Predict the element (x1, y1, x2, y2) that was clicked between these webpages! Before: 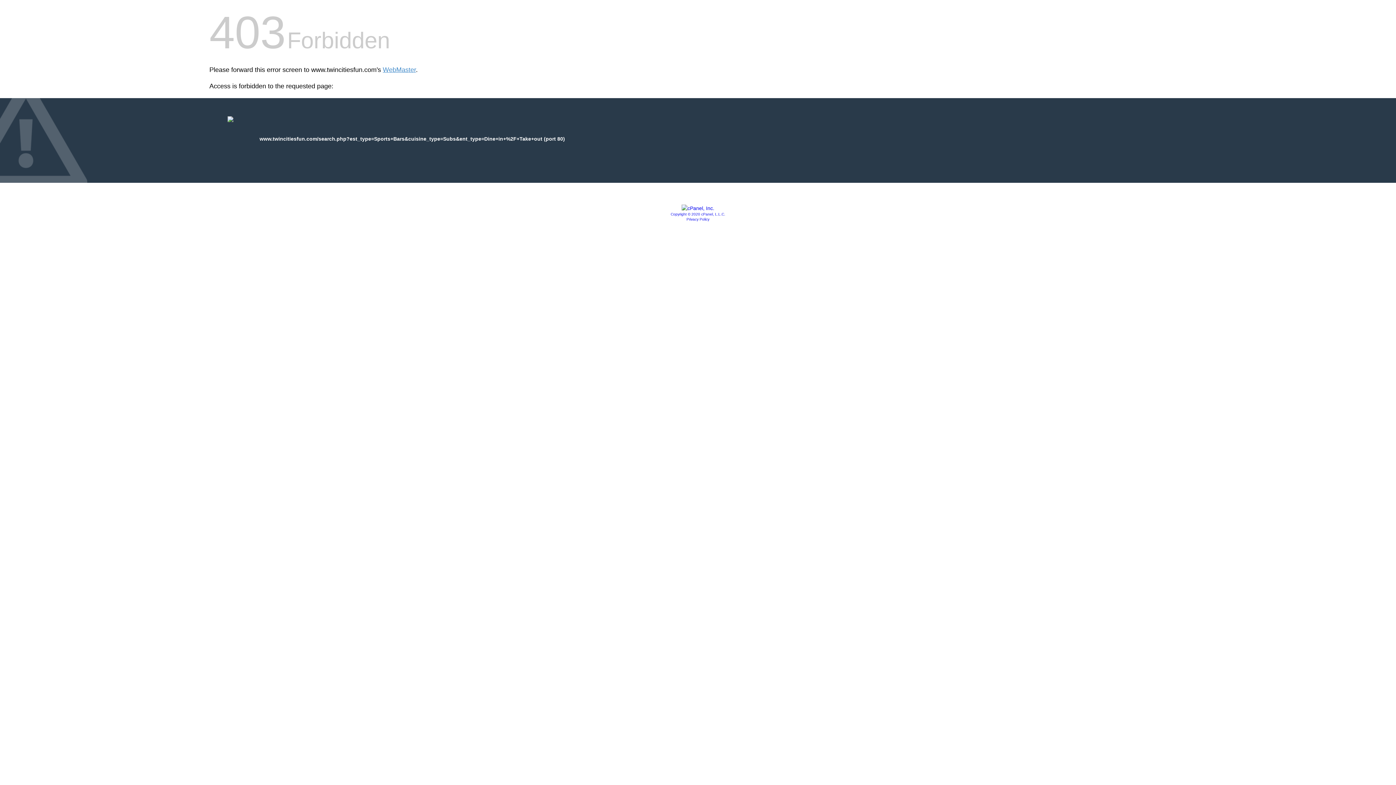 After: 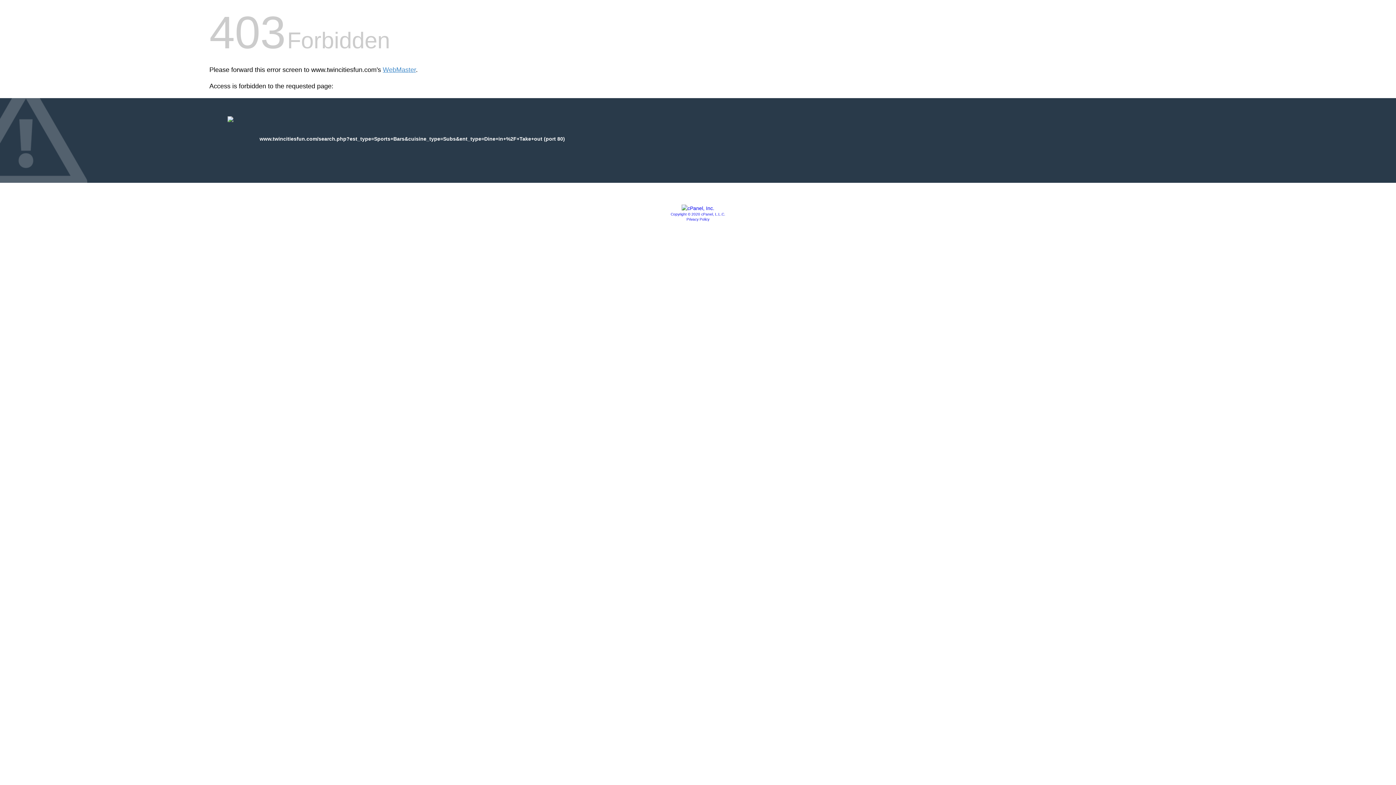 Action: bbox: (686, 217, 709, 221) label: Privacy Policy